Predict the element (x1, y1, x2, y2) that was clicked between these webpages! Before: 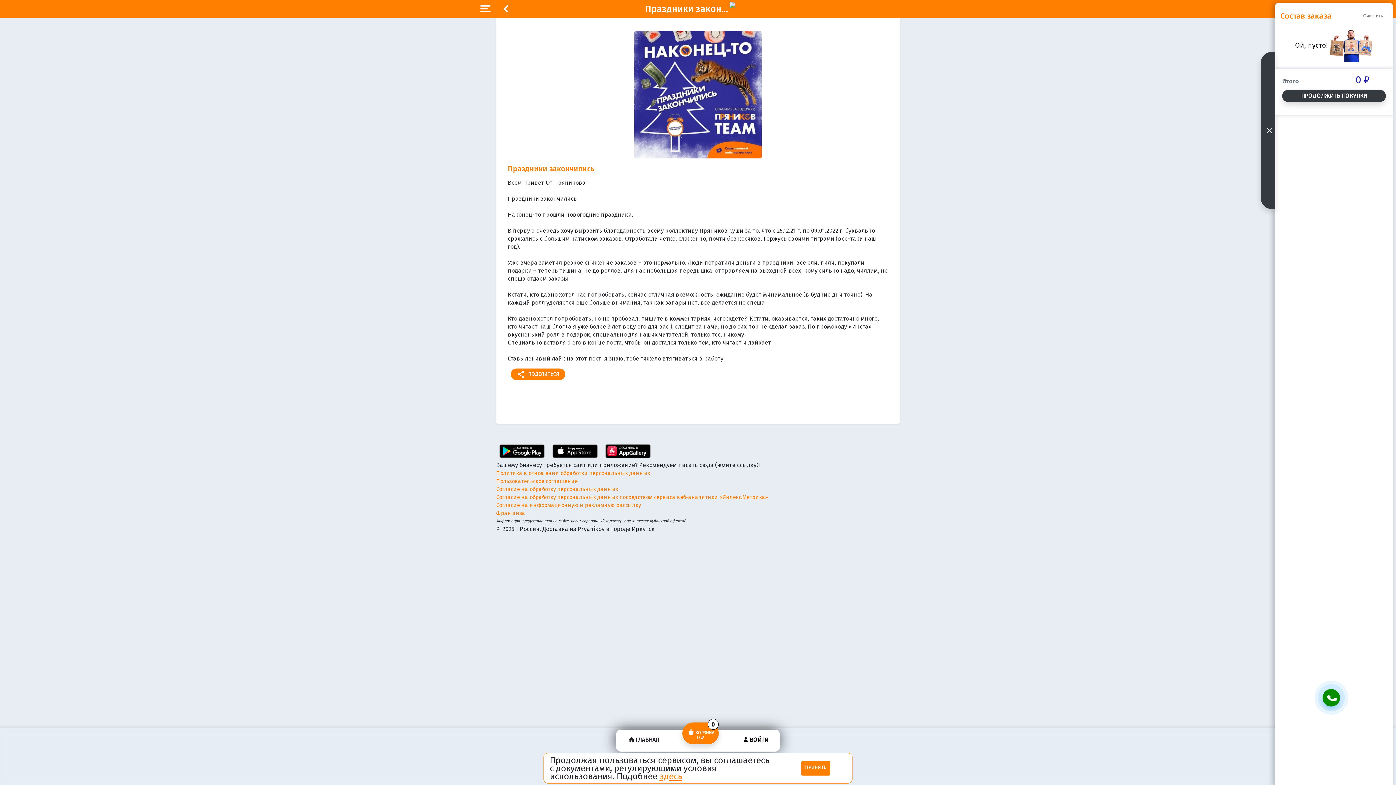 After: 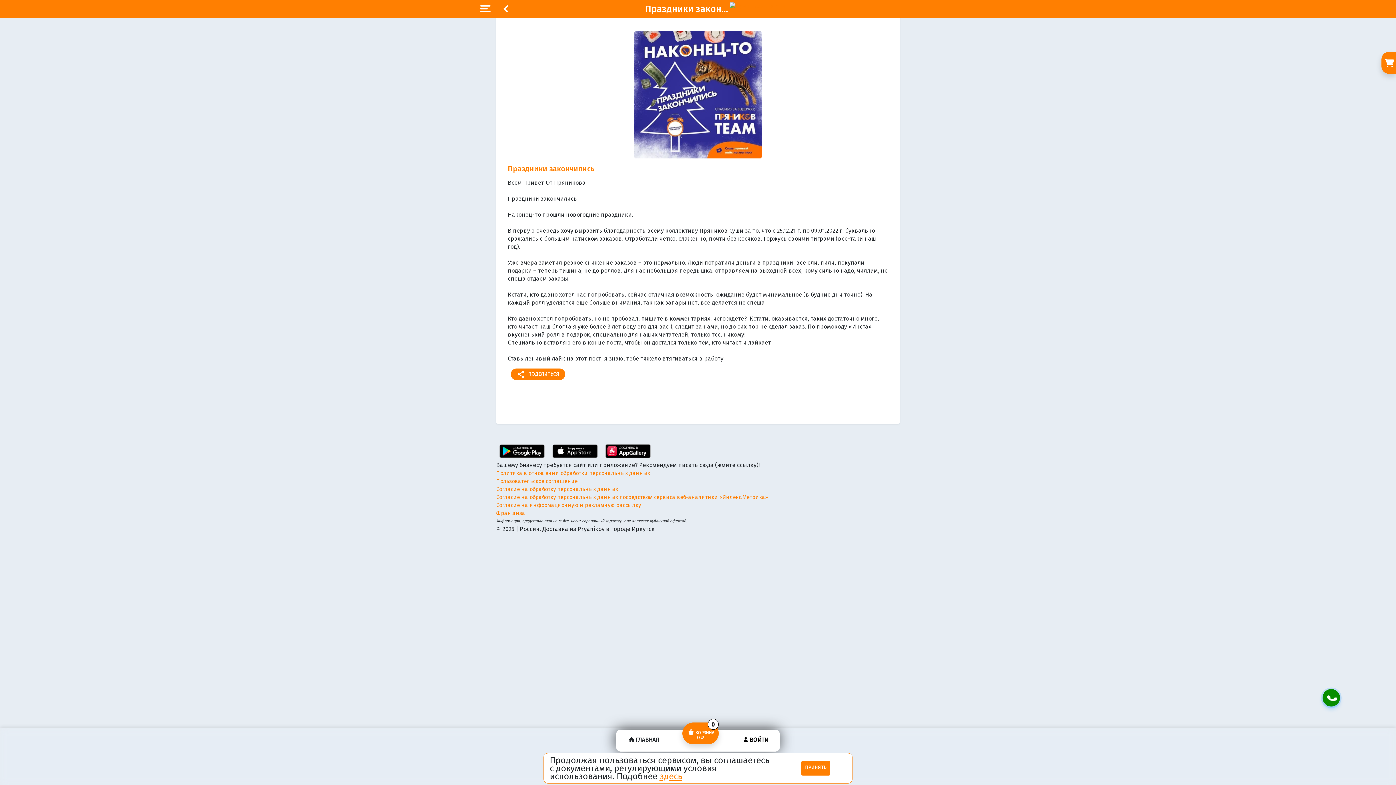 Action: label: ПРОДОЛЖИТЬ ПОКУПКИ bbox: (1282, 89, 1386, 102)